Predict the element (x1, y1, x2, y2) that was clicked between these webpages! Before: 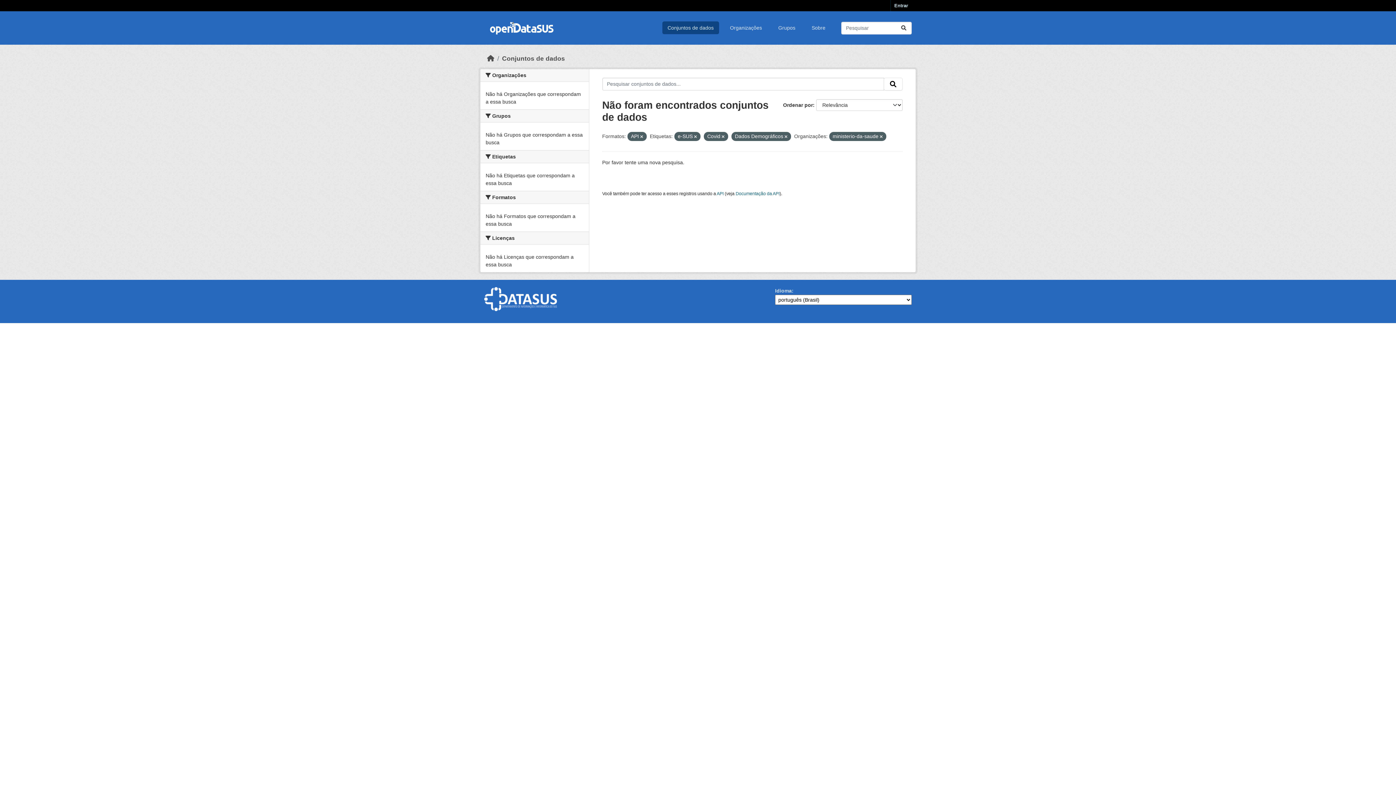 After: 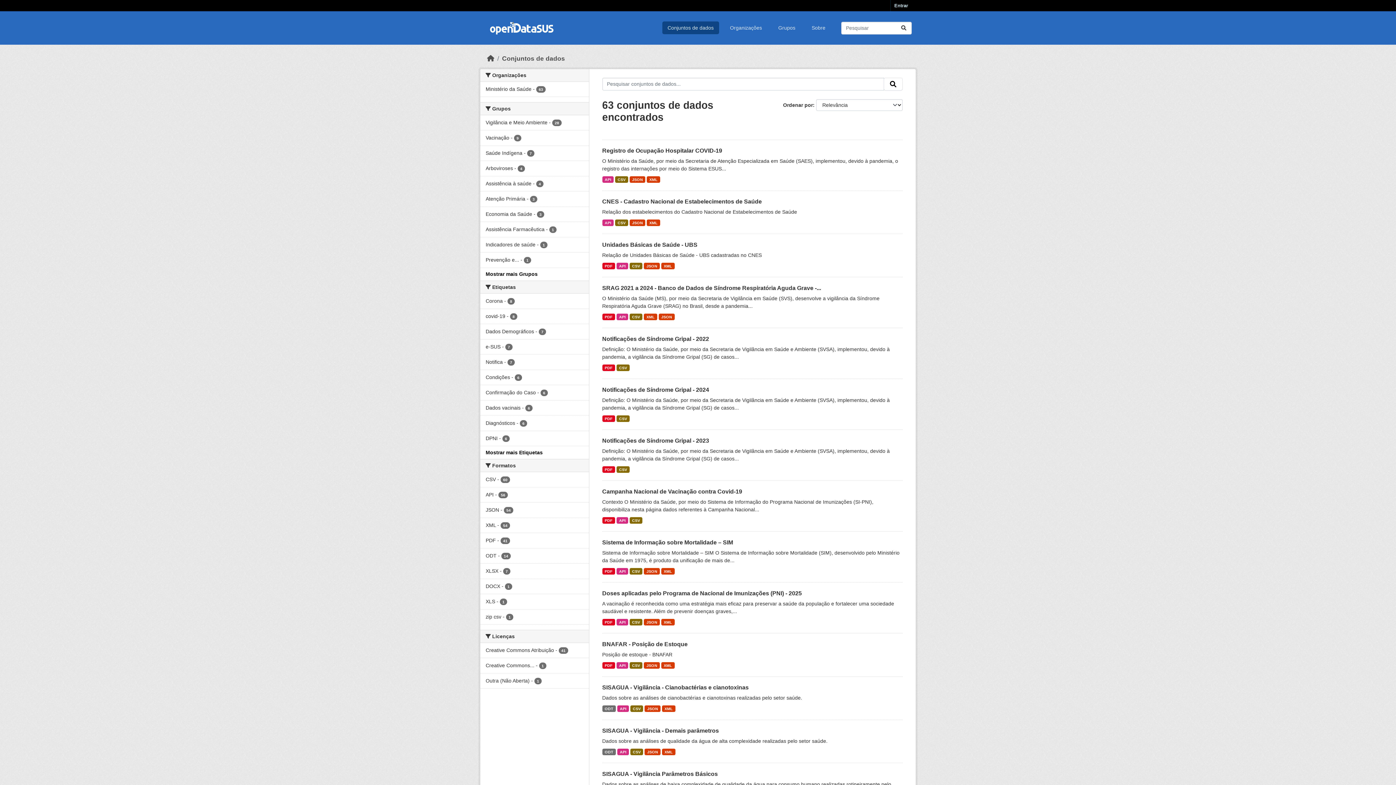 Action: label: Submit bbox: (896, 21, 911, 34)